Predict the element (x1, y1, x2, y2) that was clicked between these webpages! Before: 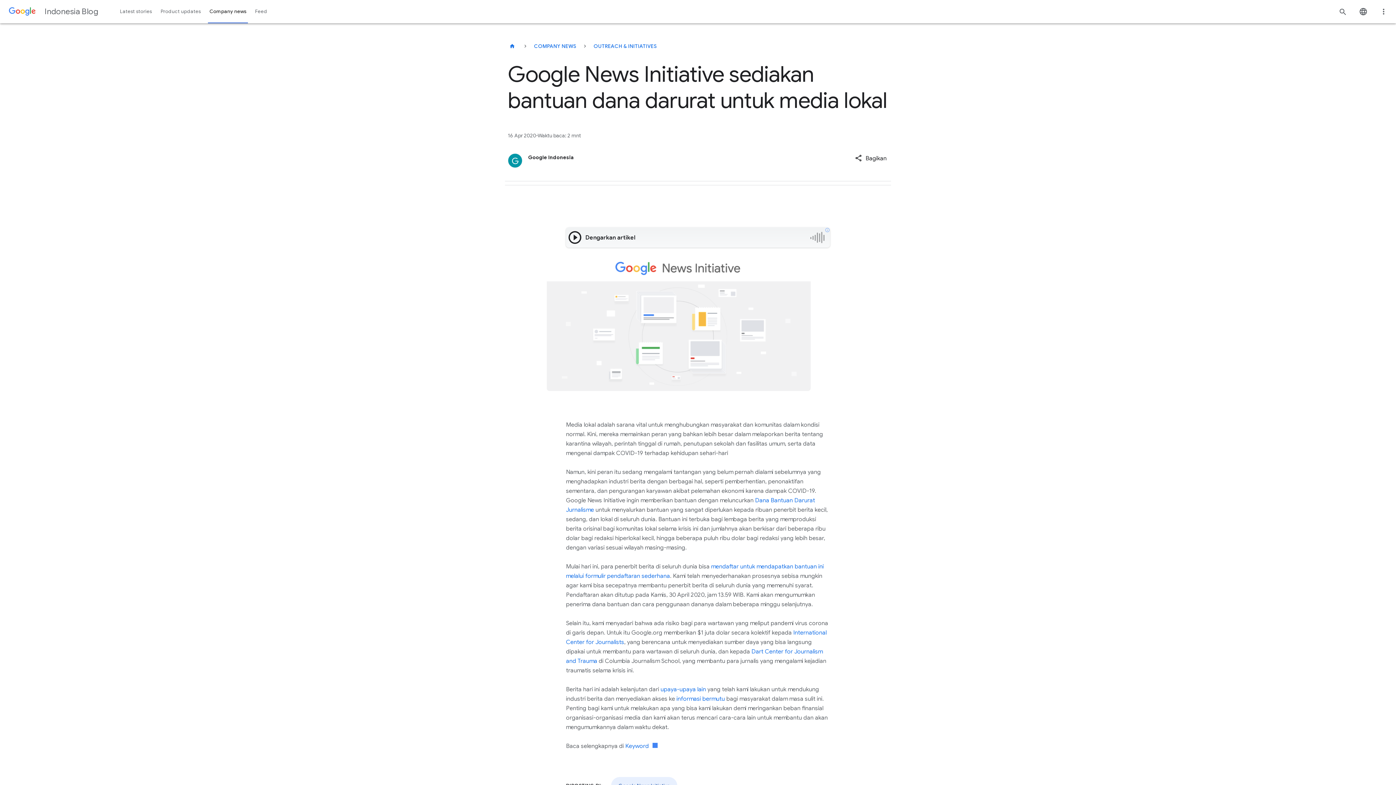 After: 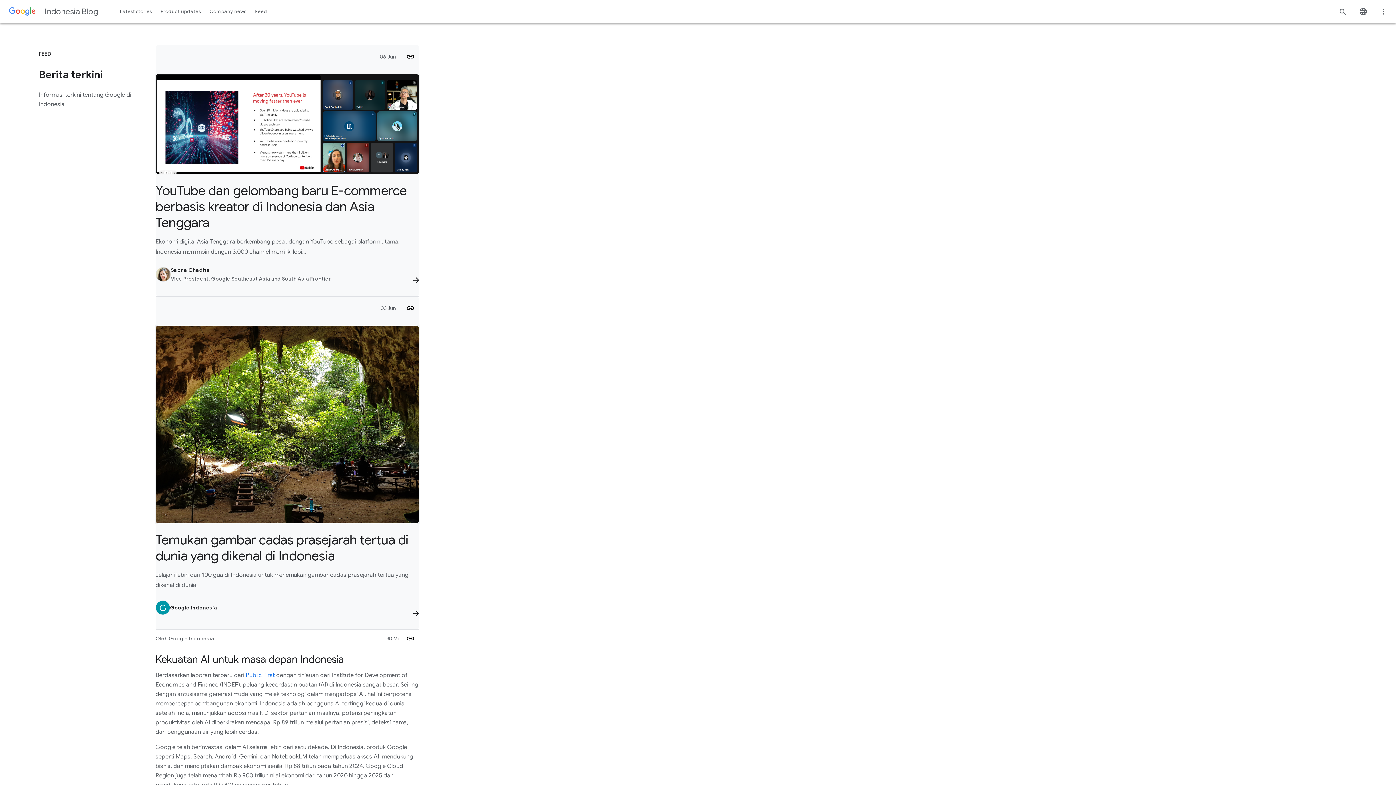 Action: bbox: (250, 0, 271, 23) label: Feed